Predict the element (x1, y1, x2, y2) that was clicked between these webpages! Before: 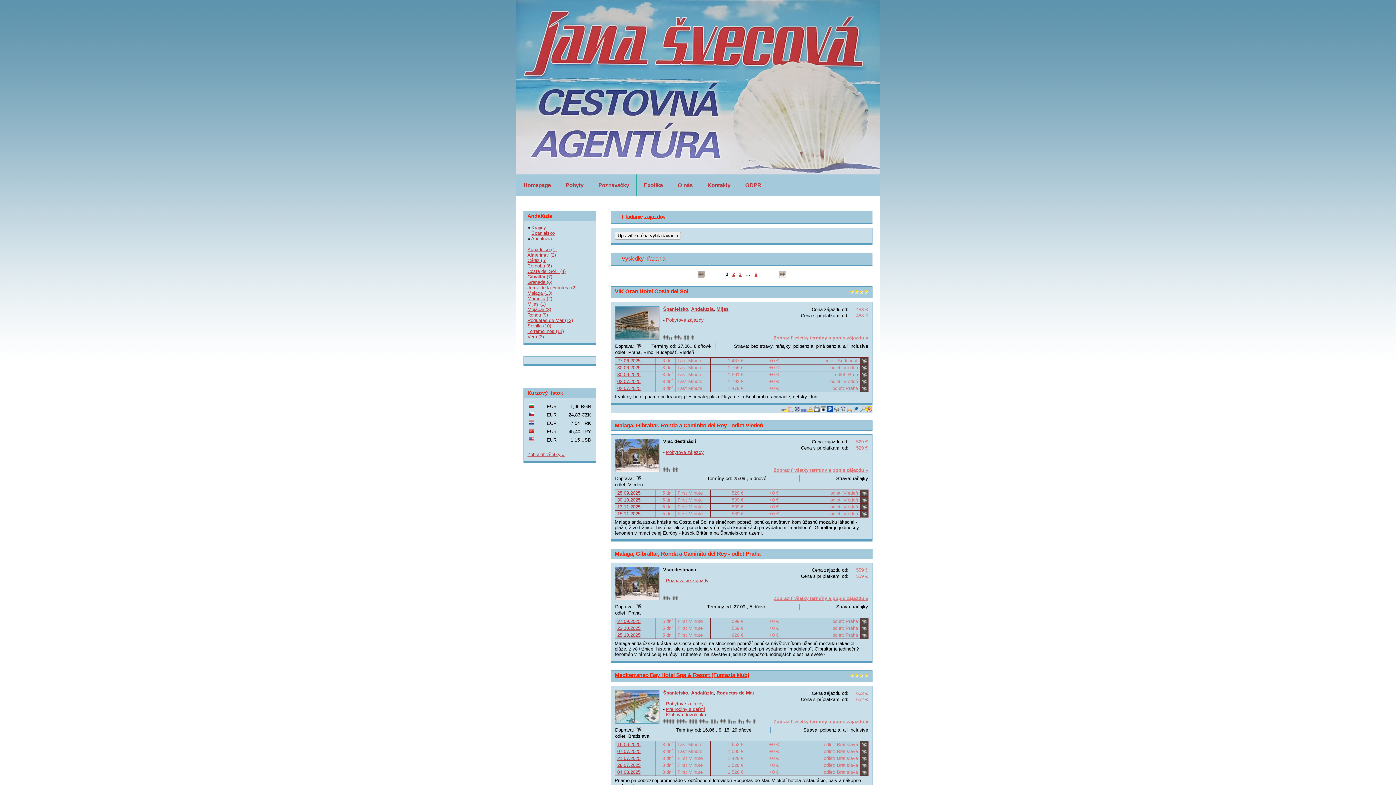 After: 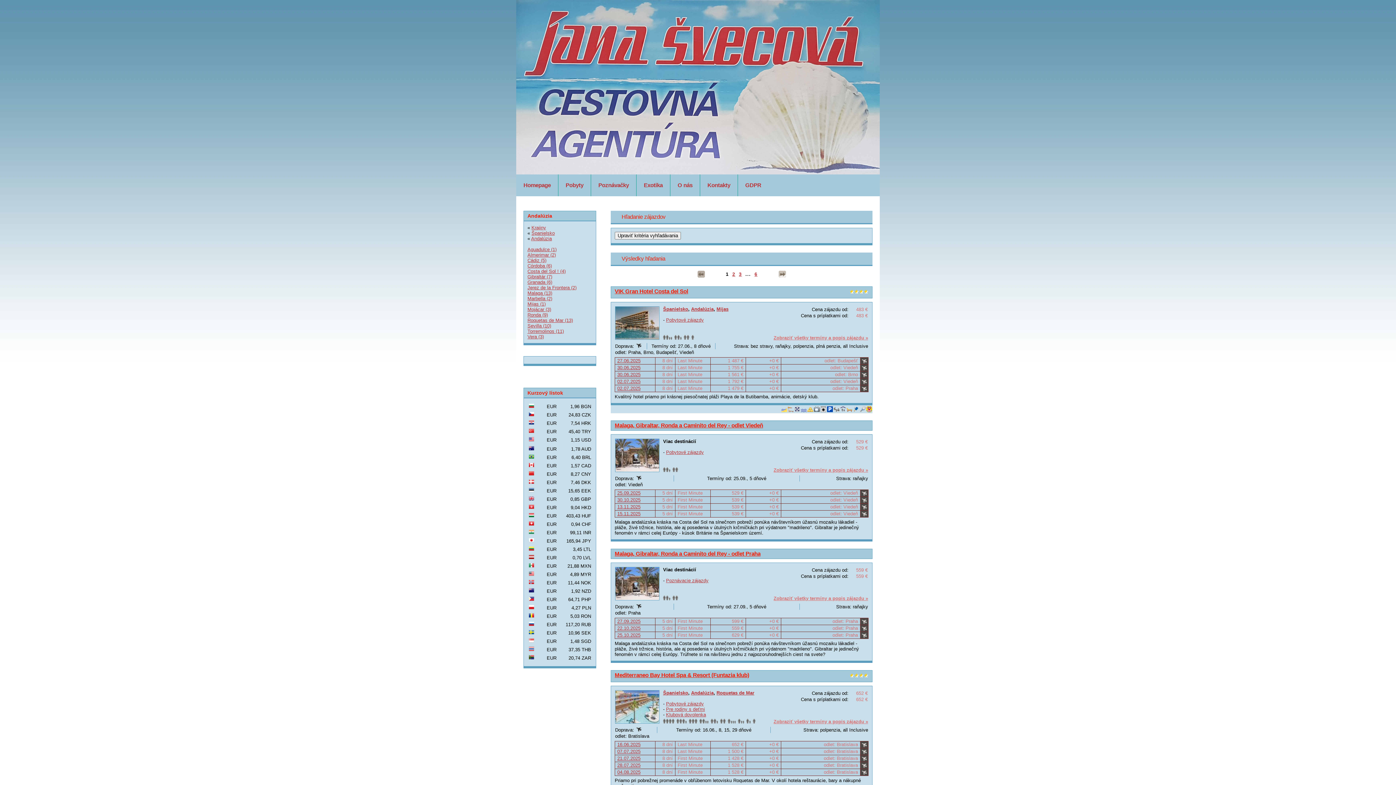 Action: label: Zobraziť všetky » bbox: (527, 452, 564, 457)